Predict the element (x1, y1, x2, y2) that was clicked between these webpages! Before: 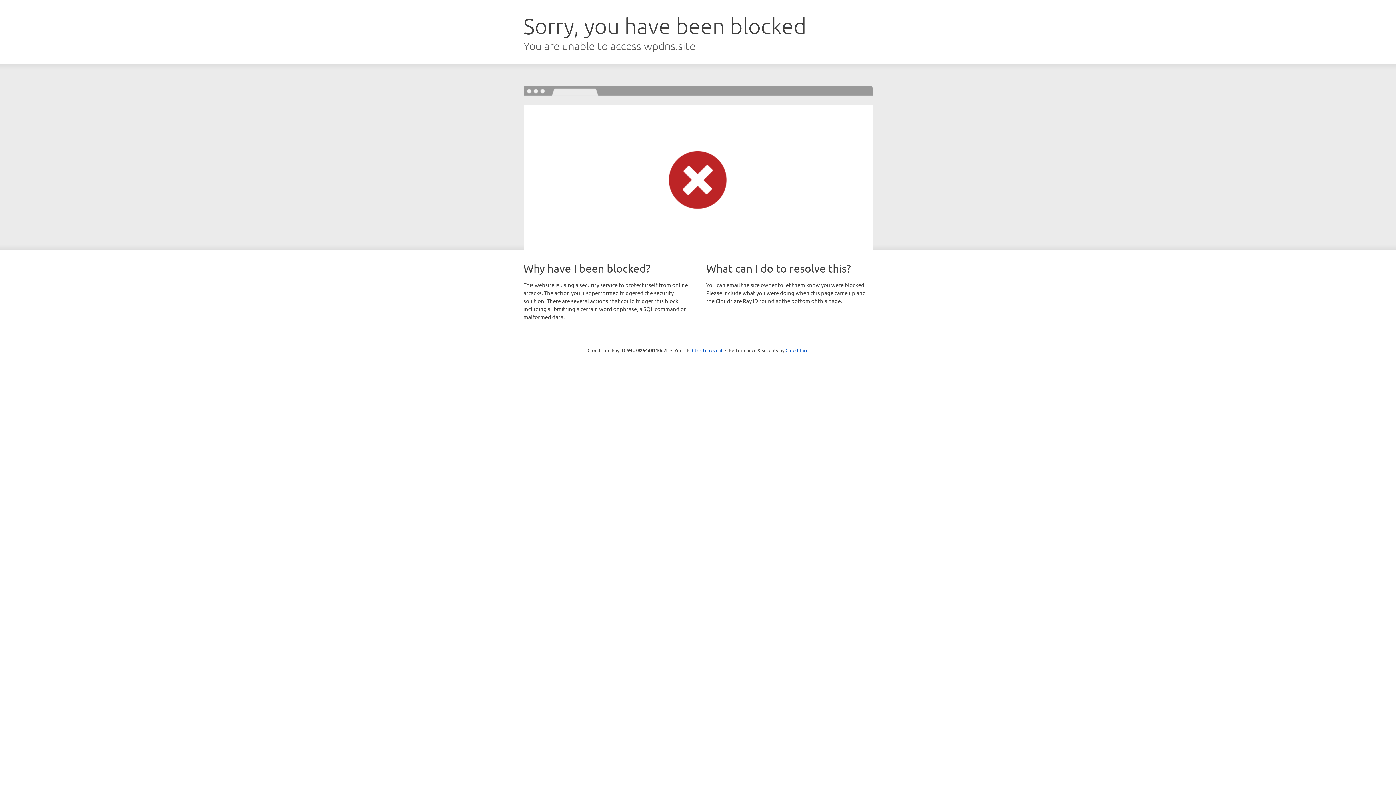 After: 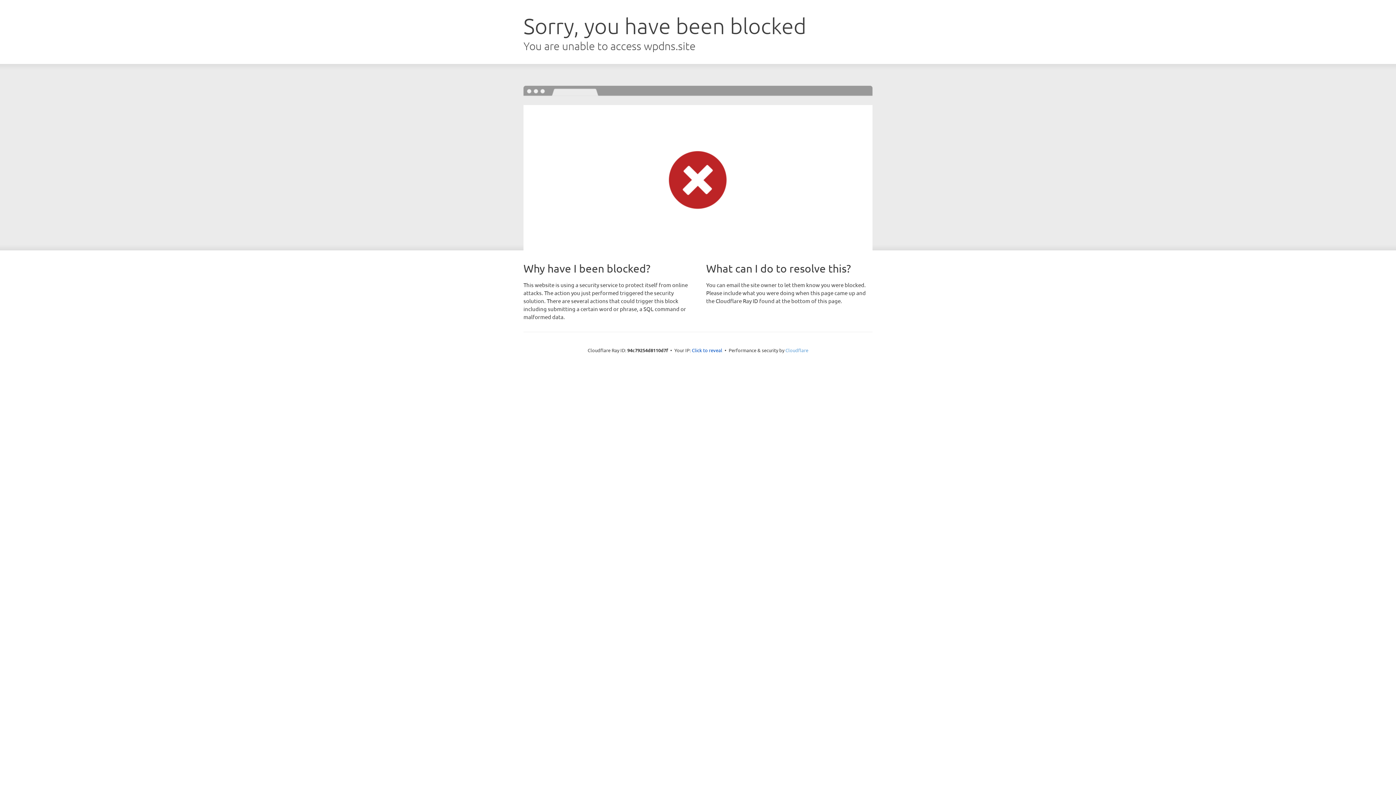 Action: bbox: (785, 347, 808, 353) label: Cloudflare